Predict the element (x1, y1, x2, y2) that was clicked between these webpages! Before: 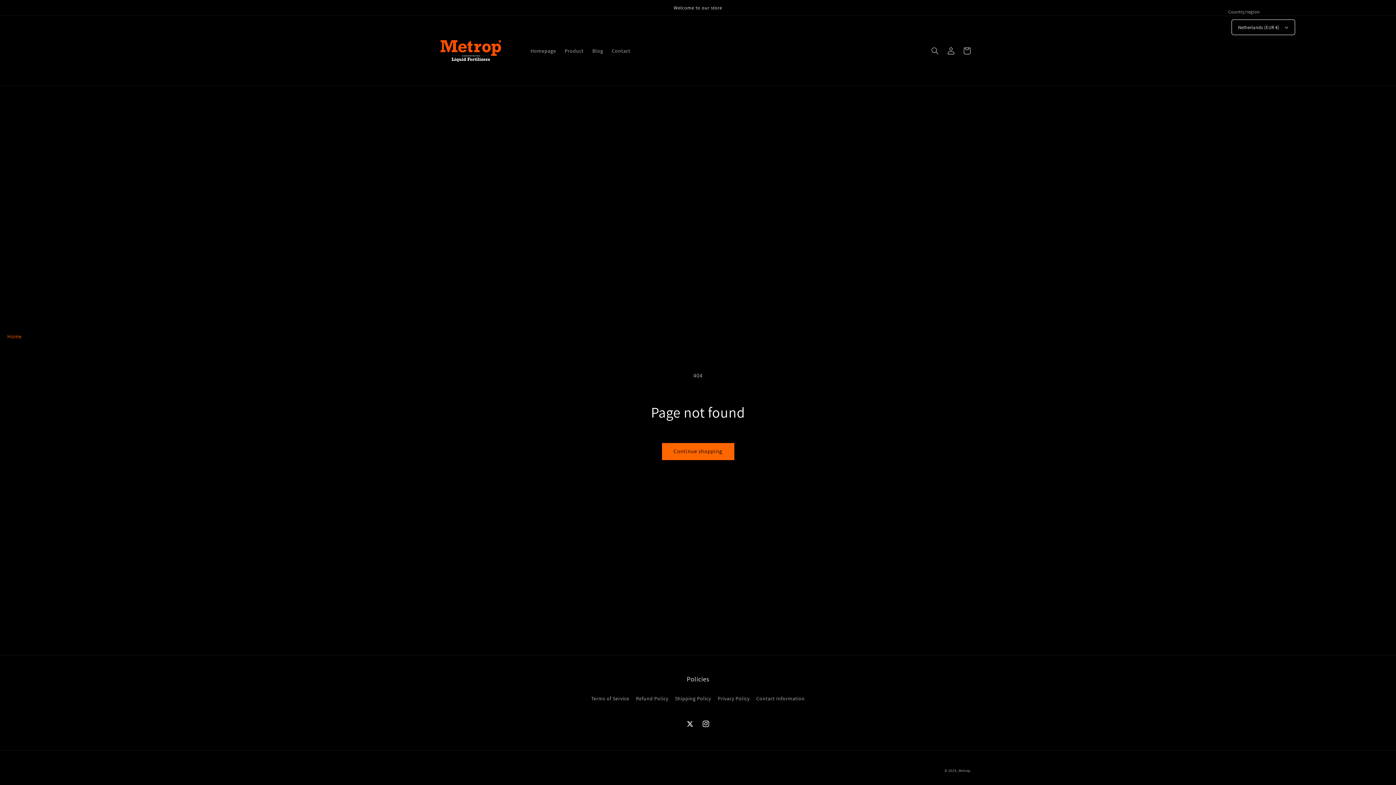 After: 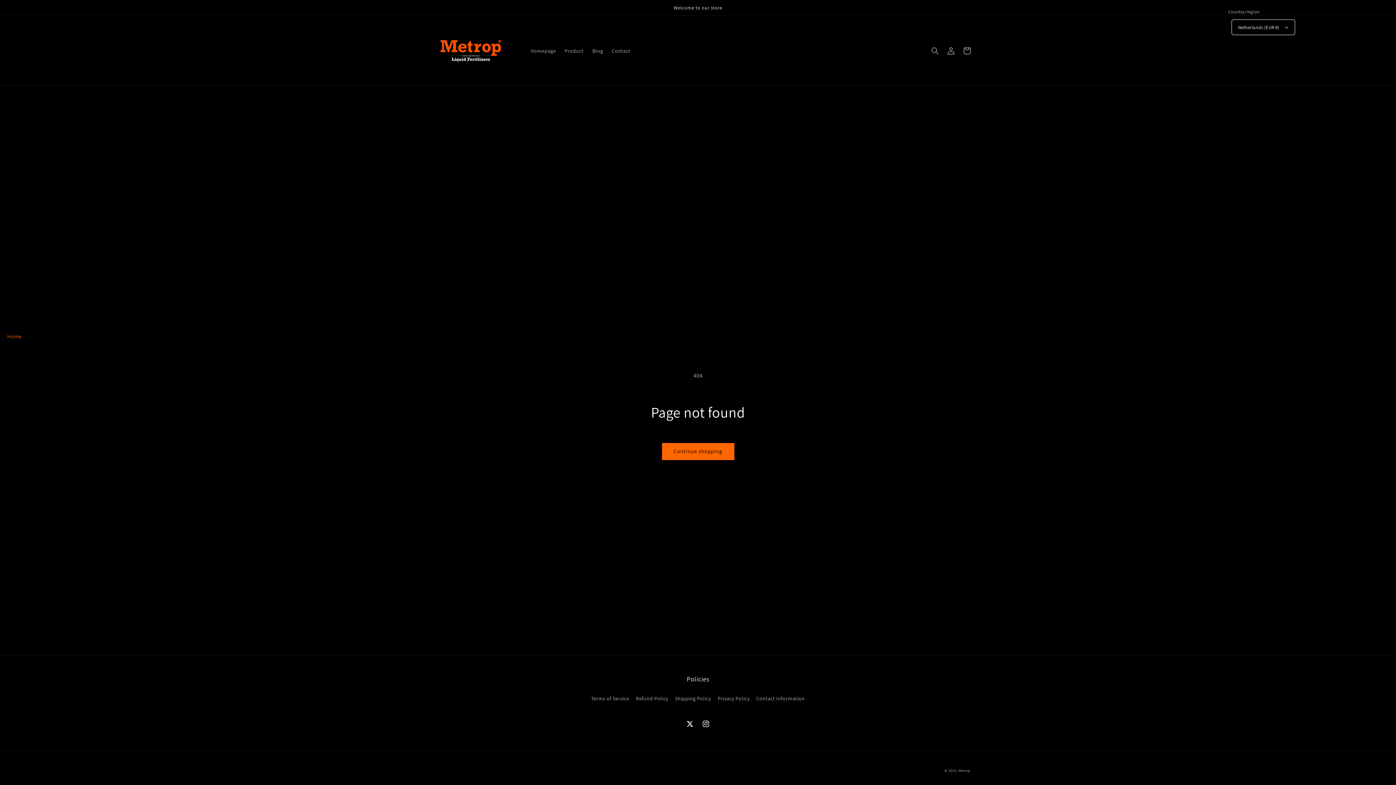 Action: bbox: (682, 716, 698, 732) label: Twitter